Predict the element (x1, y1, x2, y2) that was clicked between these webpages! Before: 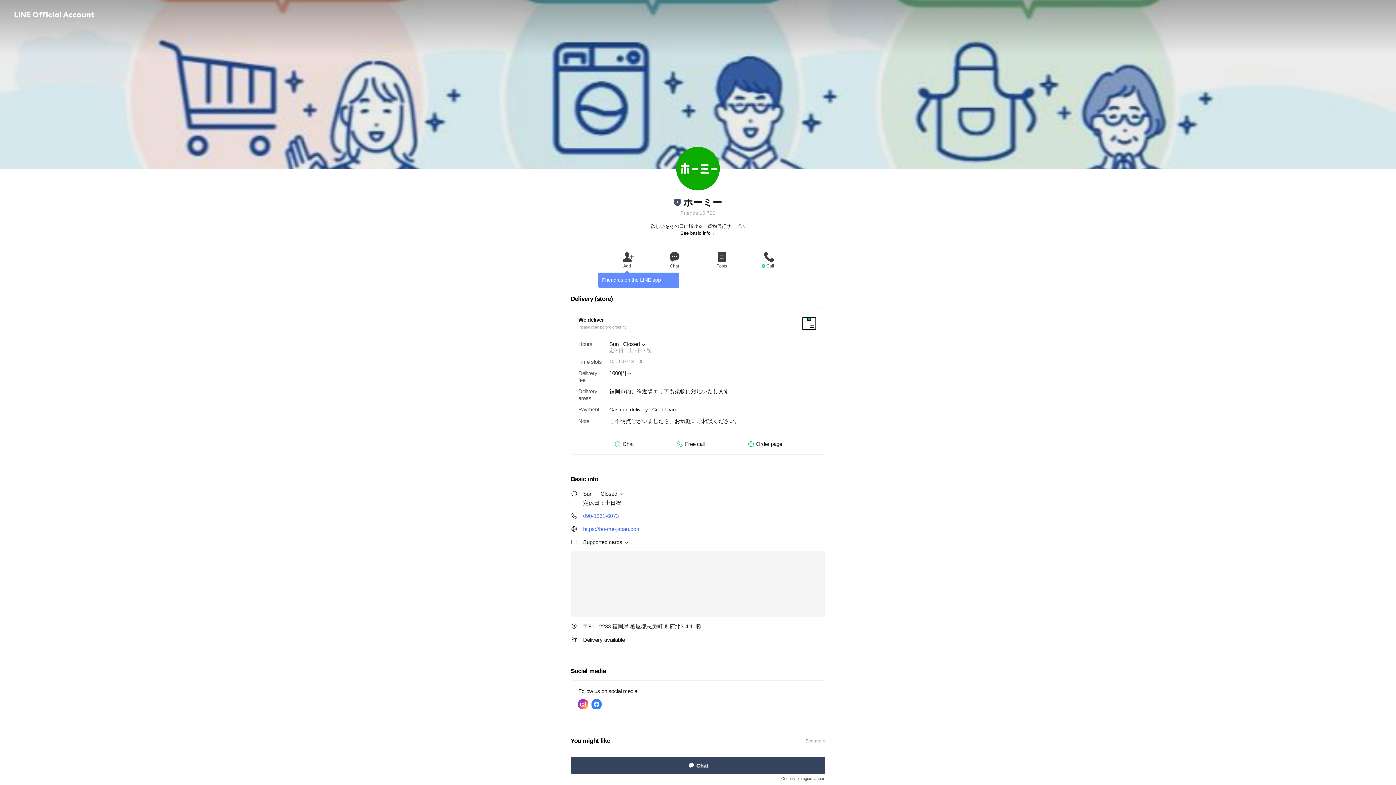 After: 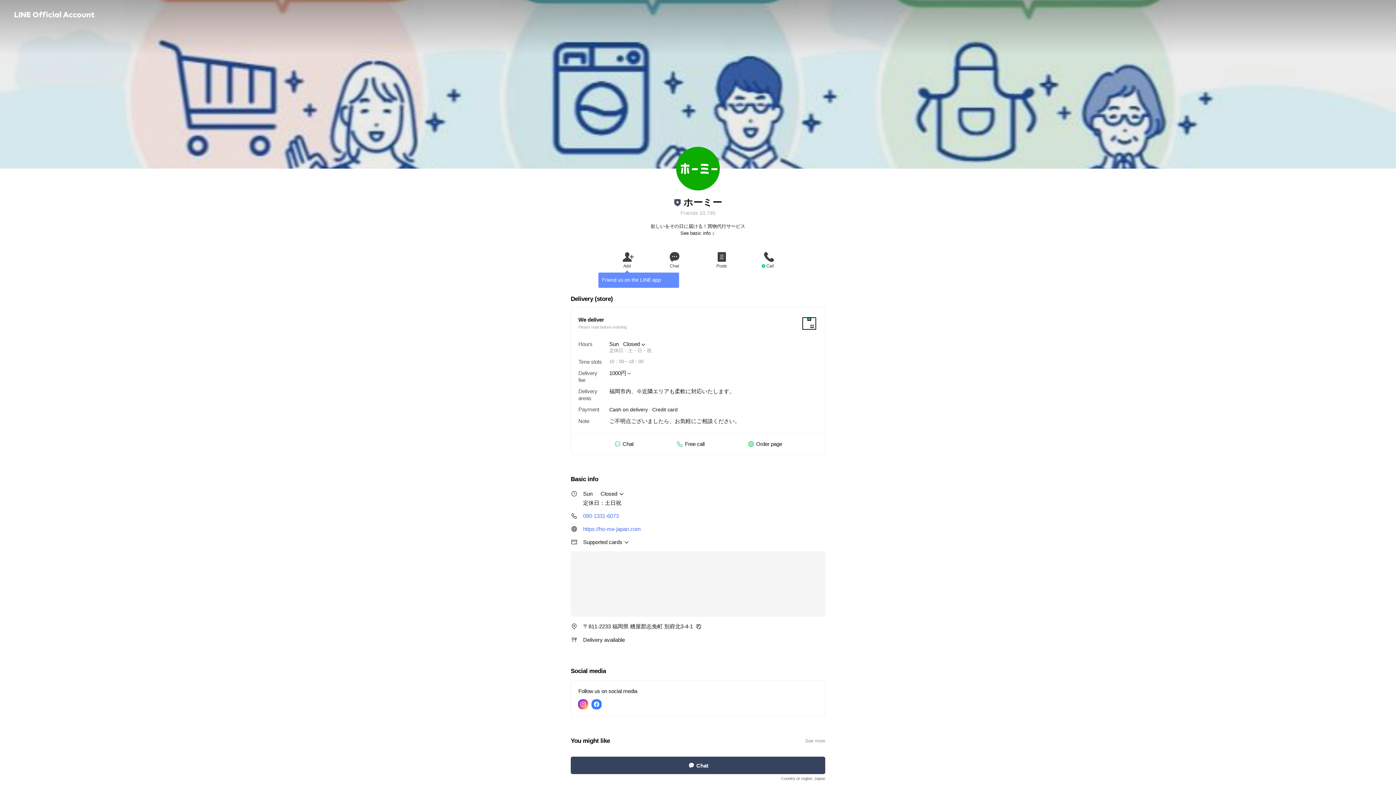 Action: label: Chat bbox: (570, 757, 825, 774)